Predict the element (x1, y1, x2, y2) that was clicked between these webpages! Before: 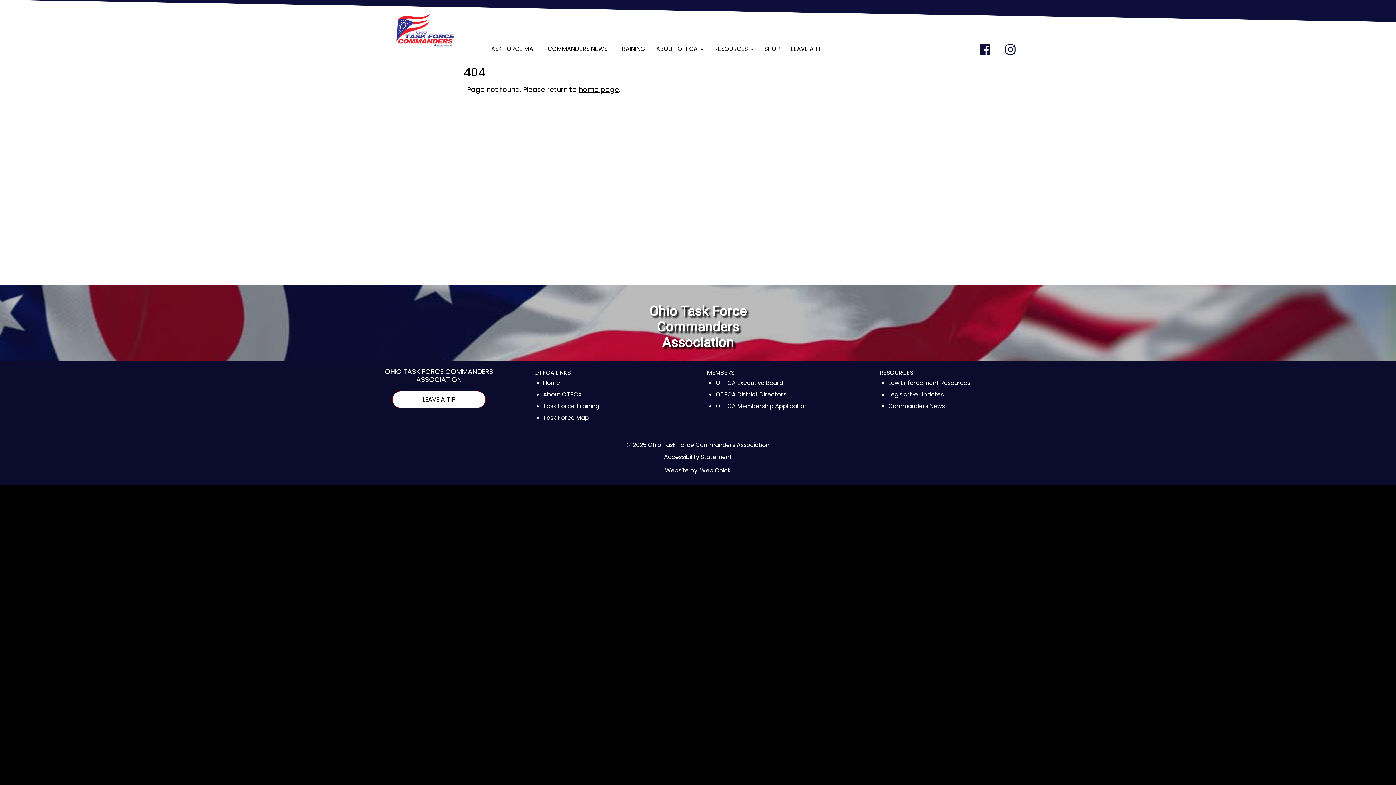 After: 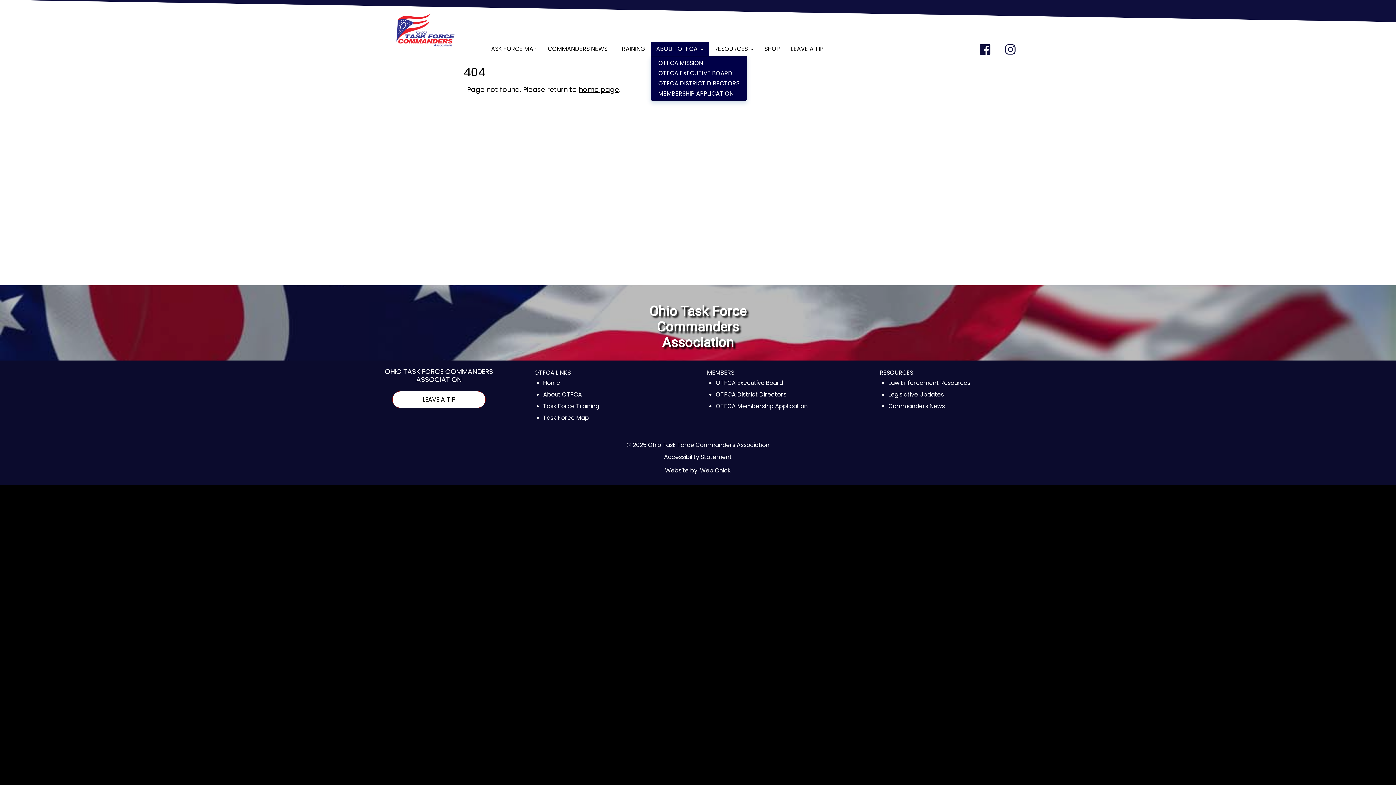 Action: label: ABOUT OTFCA  bbox: (650, 41, 709, 56)